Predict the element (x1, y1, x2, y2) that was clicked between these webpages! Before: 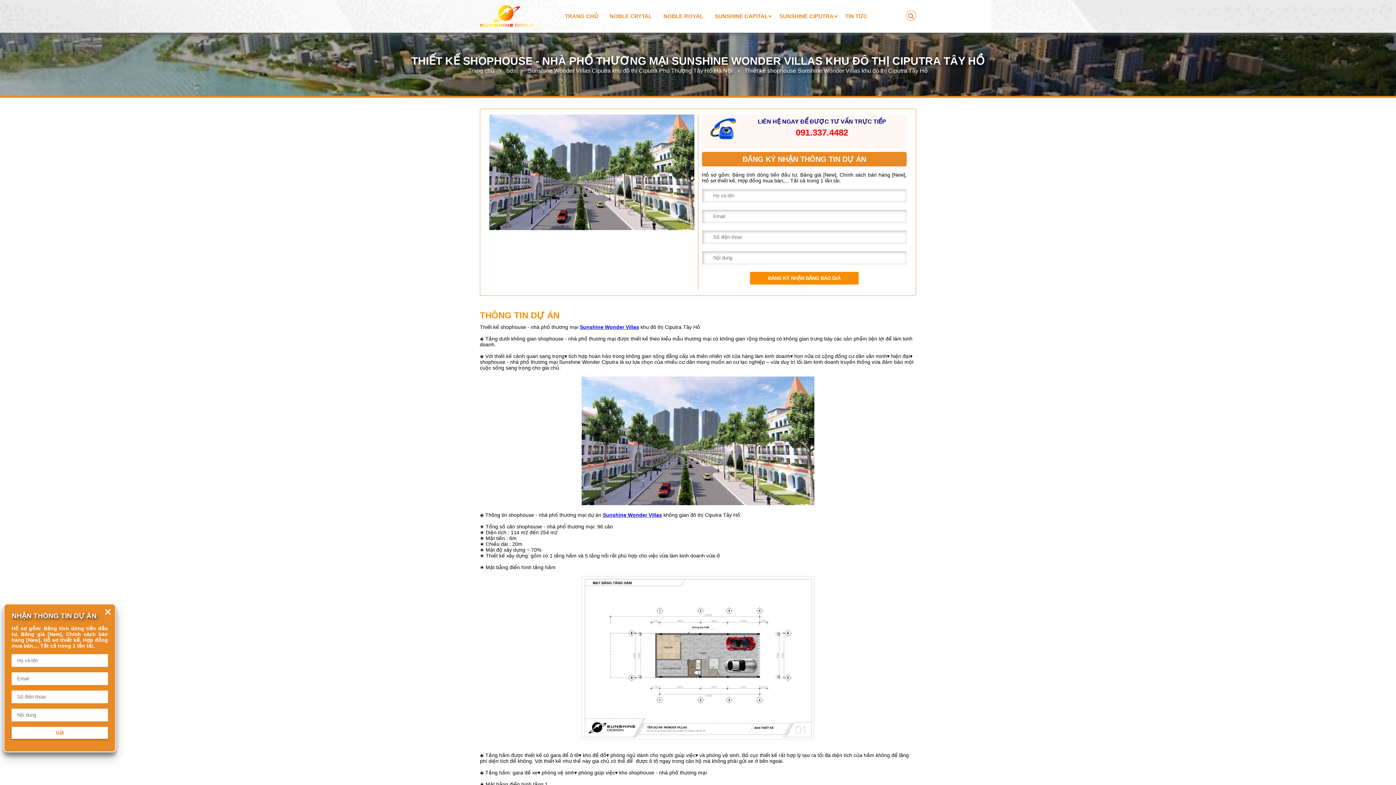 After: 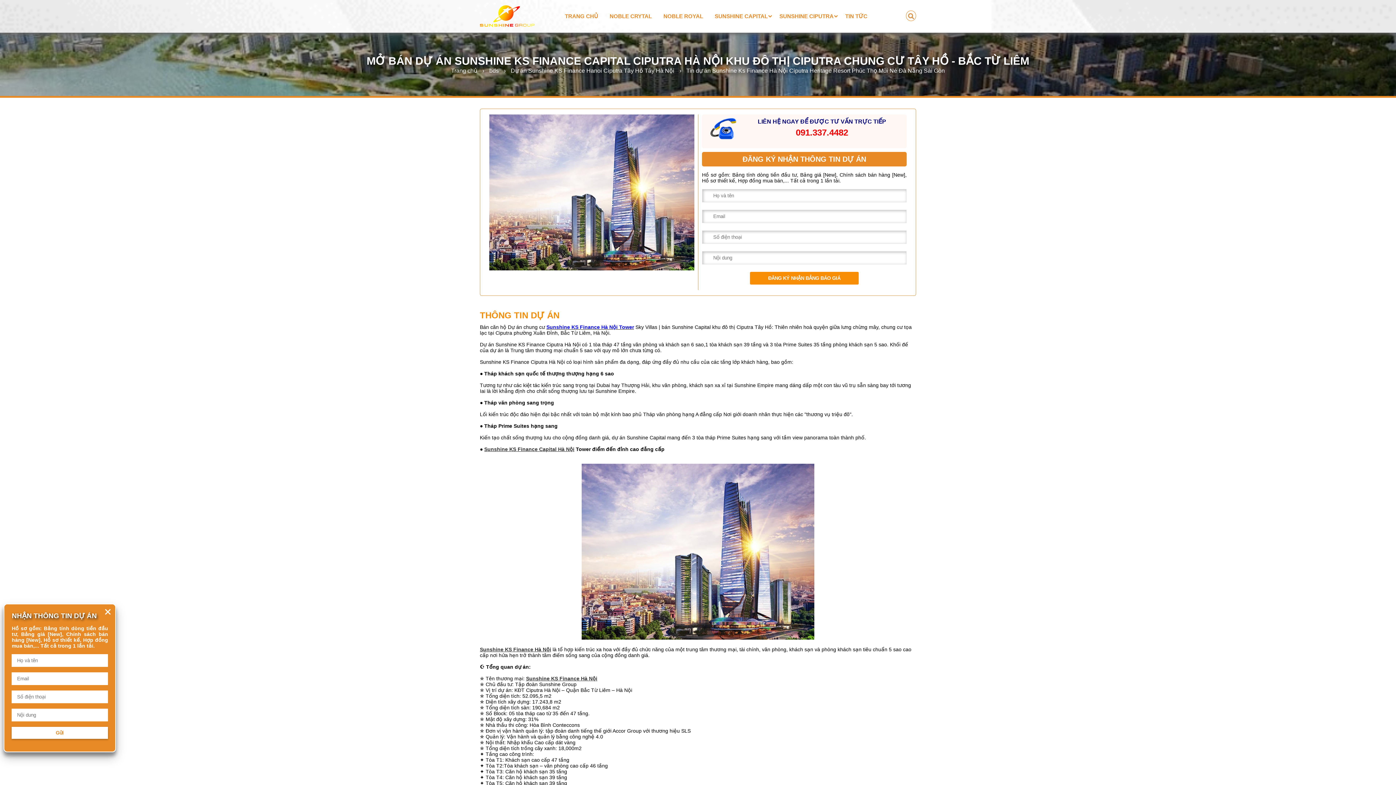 Action: bbox: (602, 512, 662, 518) label: Sunshine Wonder Villas